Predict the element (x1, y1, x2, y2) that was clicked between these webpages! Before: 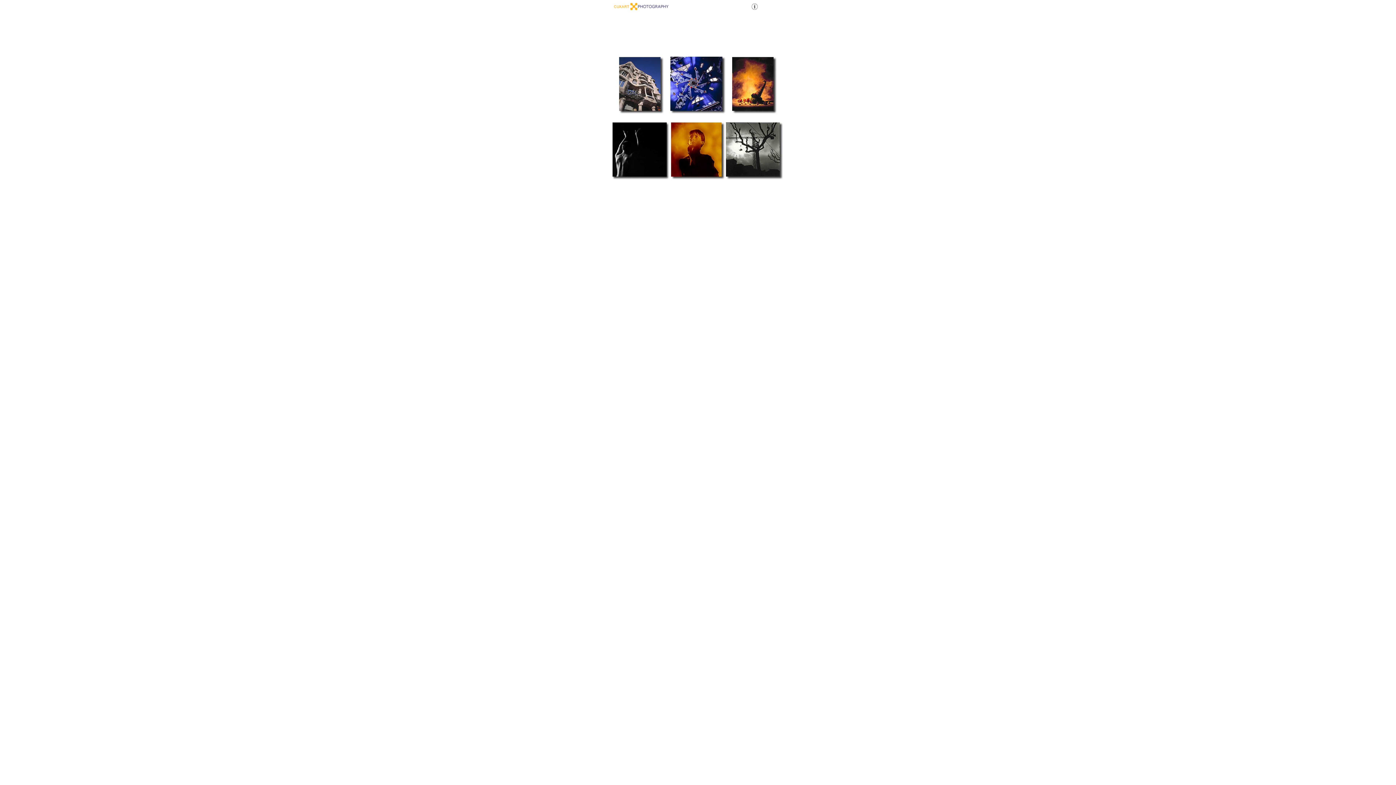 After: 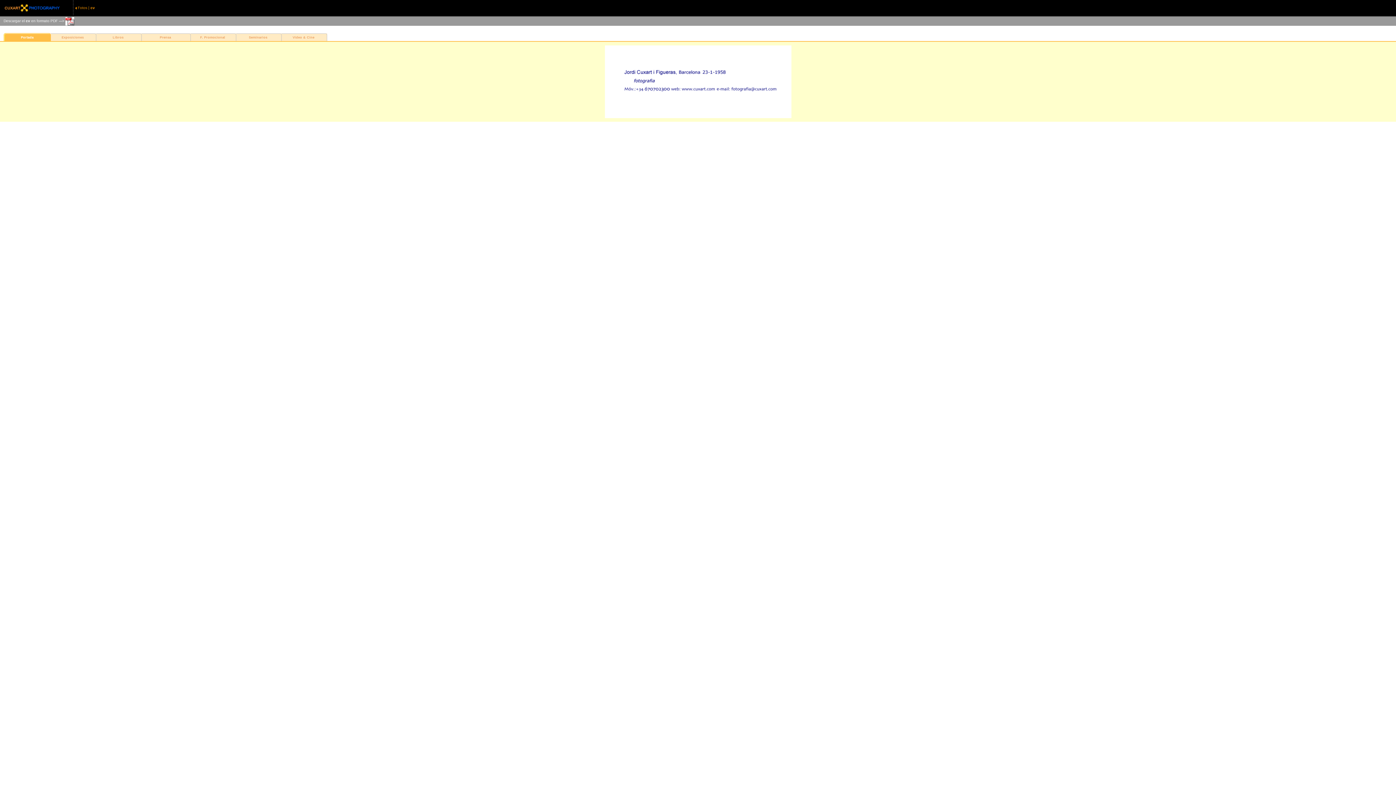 Action: bbox: (751, 4, 758, 10)